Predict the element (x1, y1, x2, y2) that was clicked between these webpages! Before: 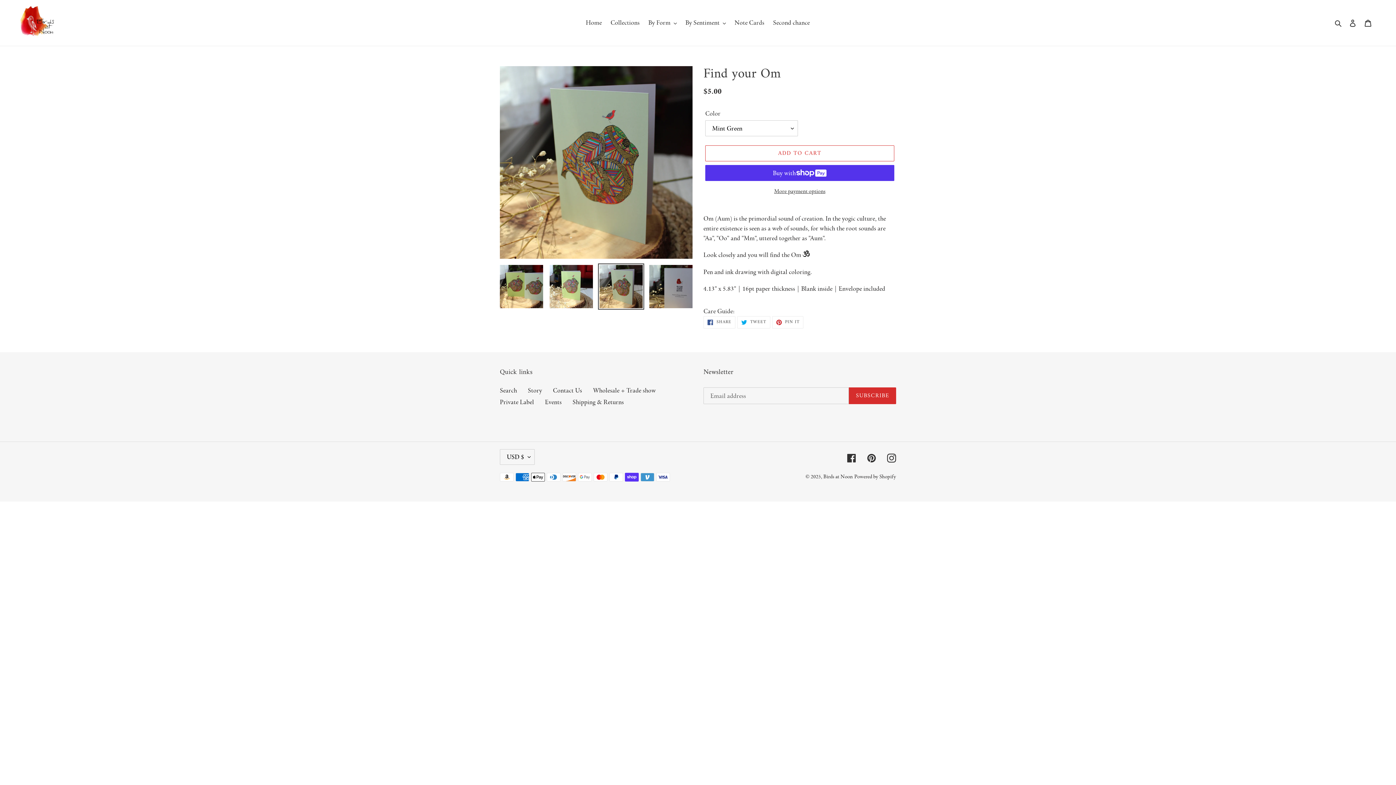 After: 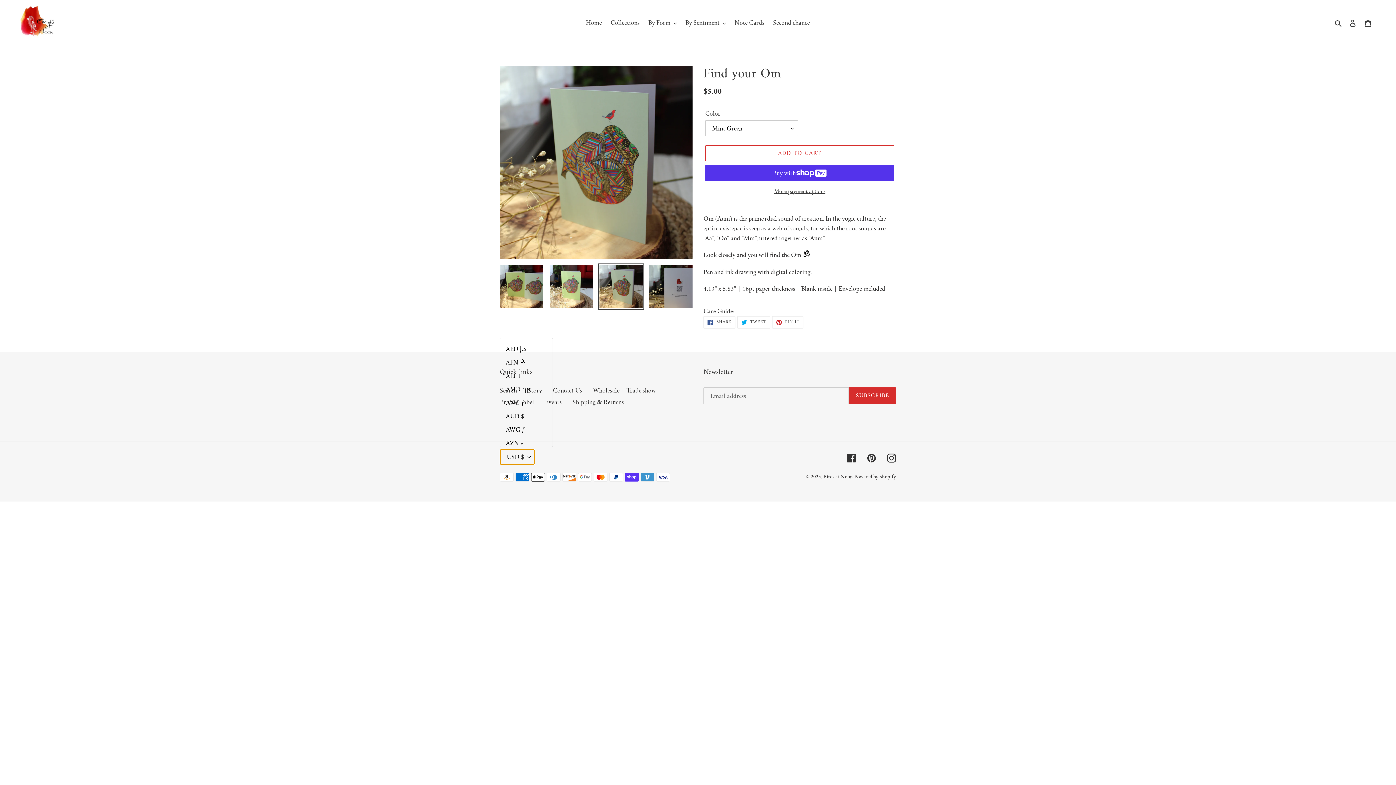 Action: label: USD $ bbox: (500, 449, 534, 465)